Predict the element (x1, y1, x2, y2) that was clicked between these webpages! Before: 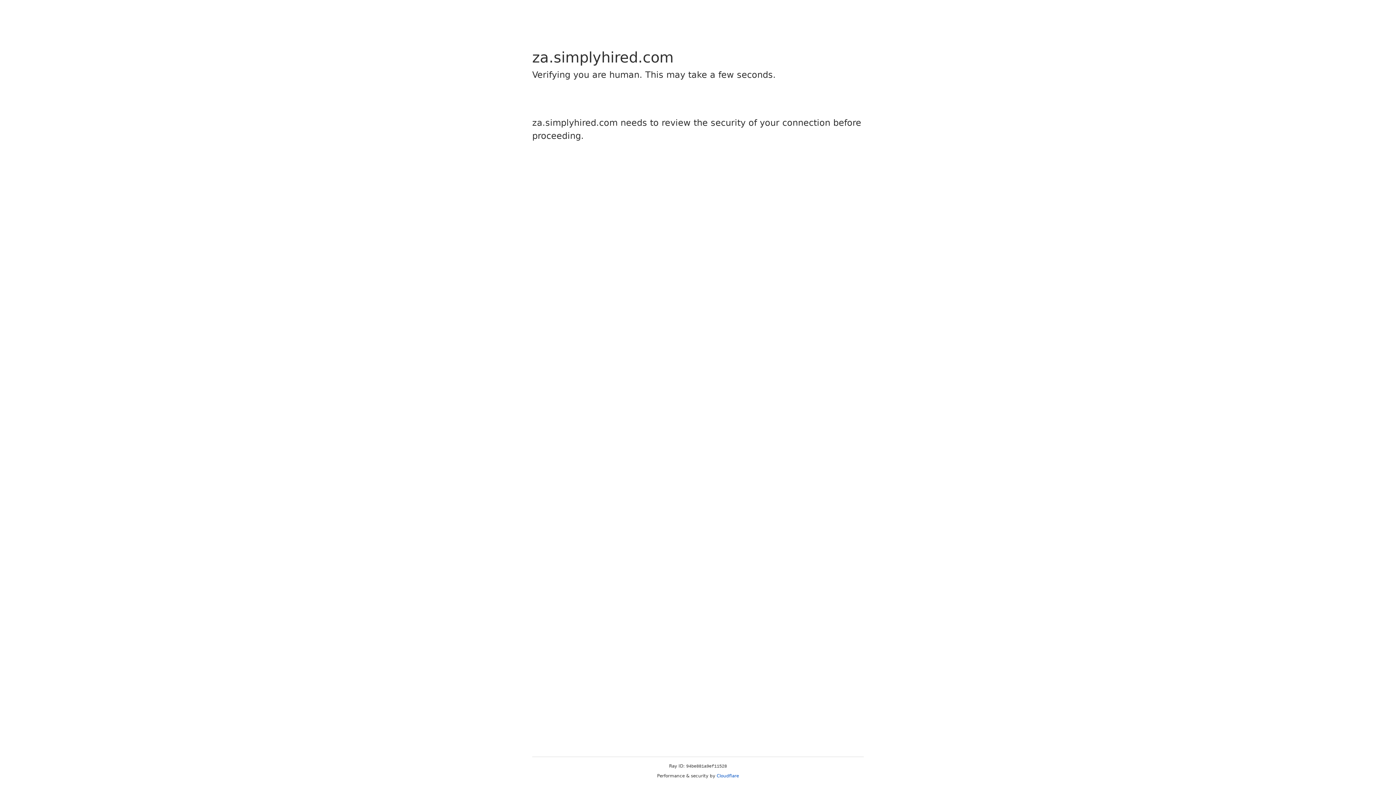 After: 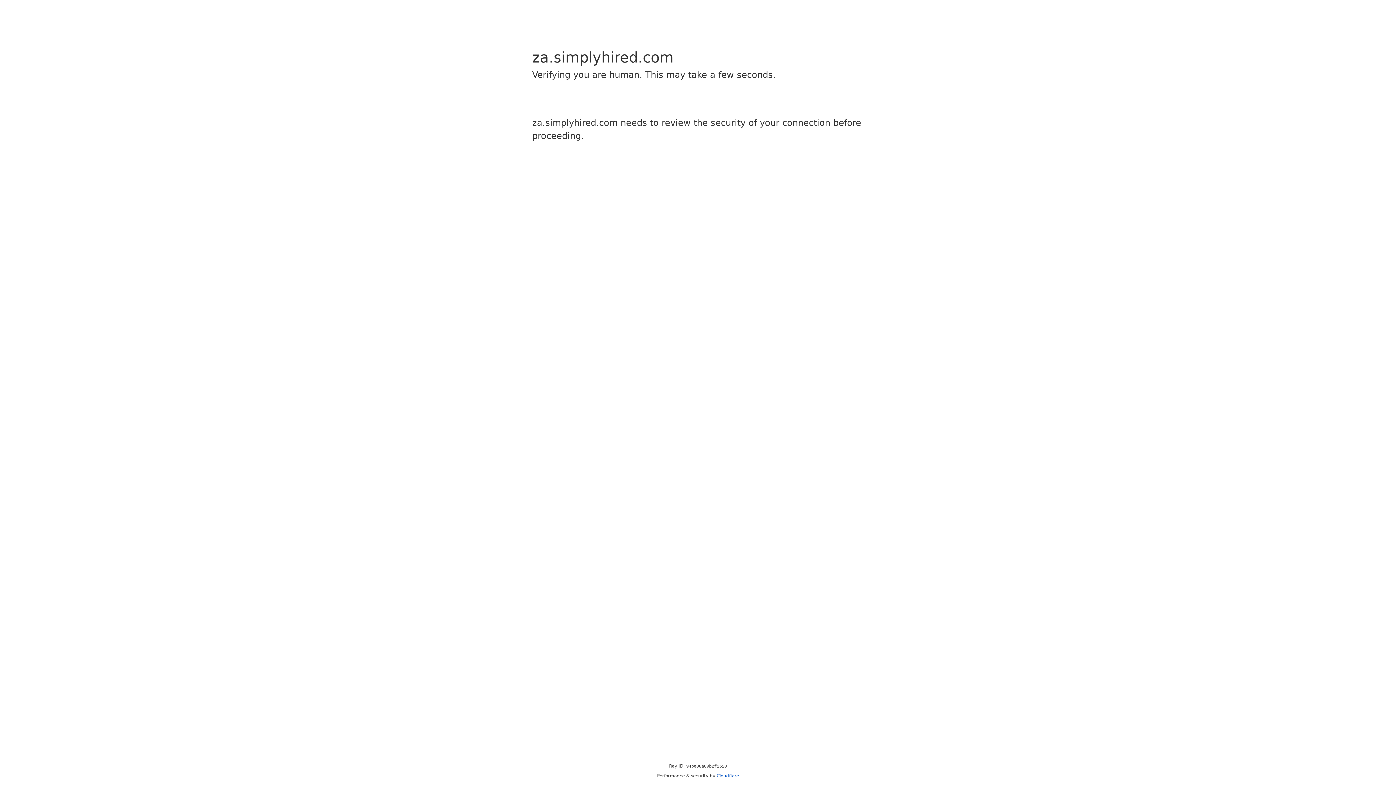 Action: bbox: (716, 773, 739, 778) label: Cloudflare